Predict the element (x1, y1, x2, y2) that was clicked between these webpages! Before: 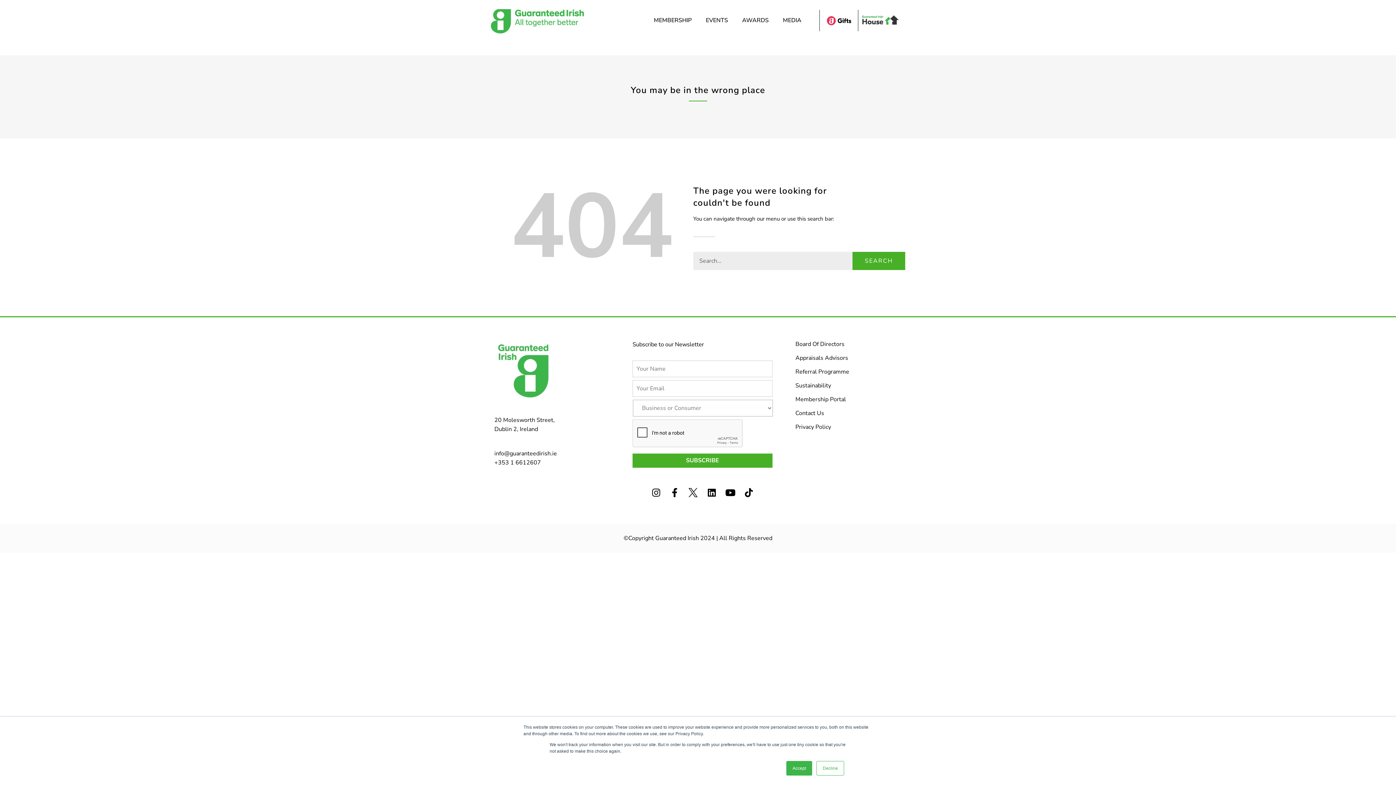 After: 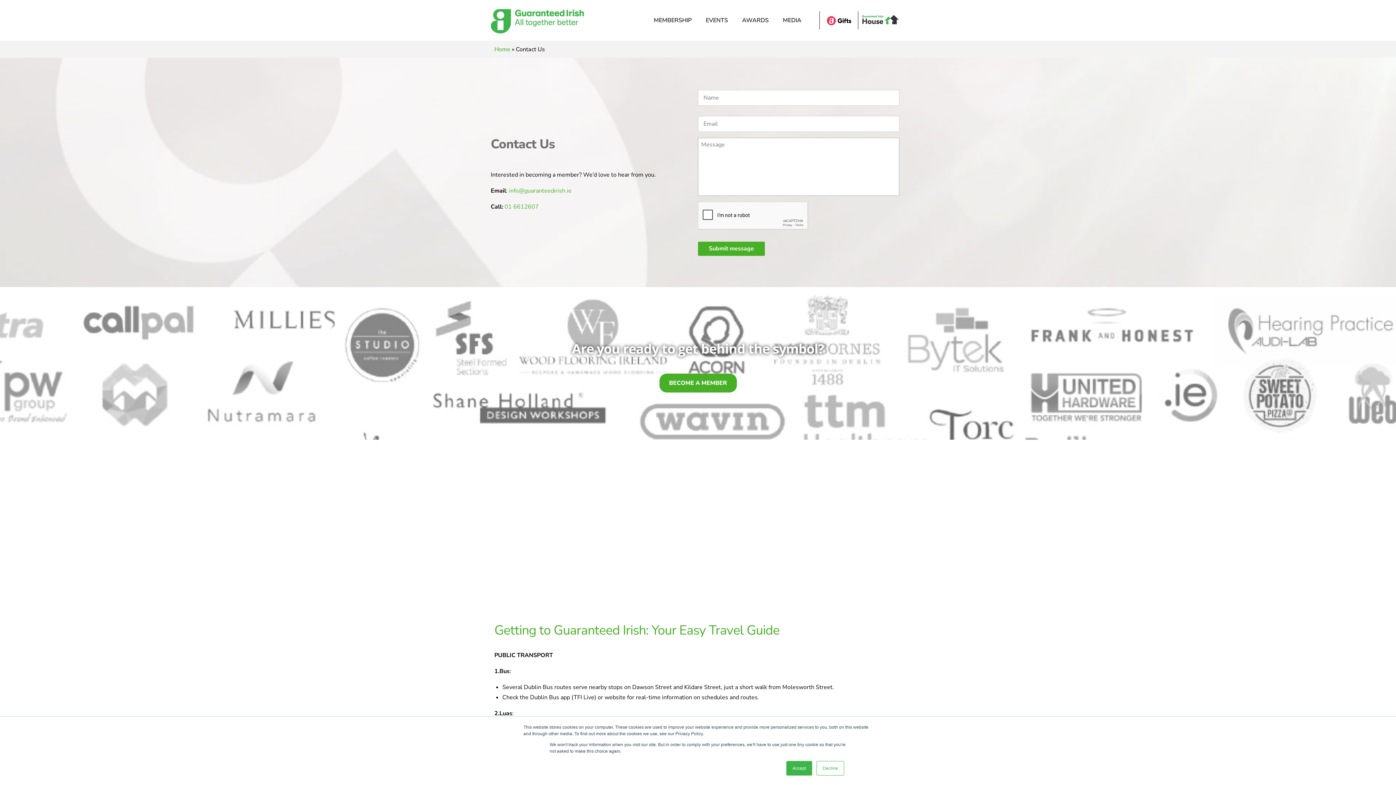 Action: label: Contact Us bbox: (790, 408, 900, 418)